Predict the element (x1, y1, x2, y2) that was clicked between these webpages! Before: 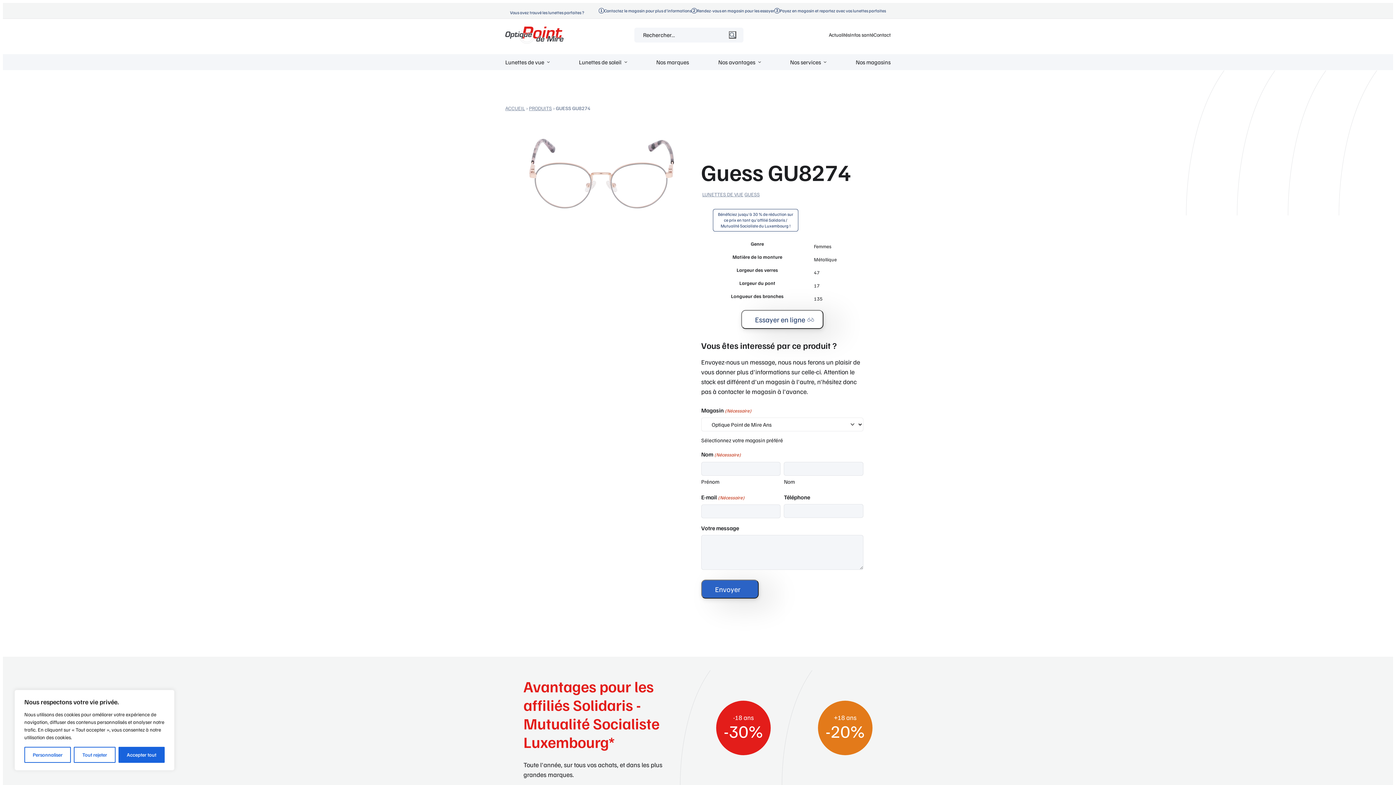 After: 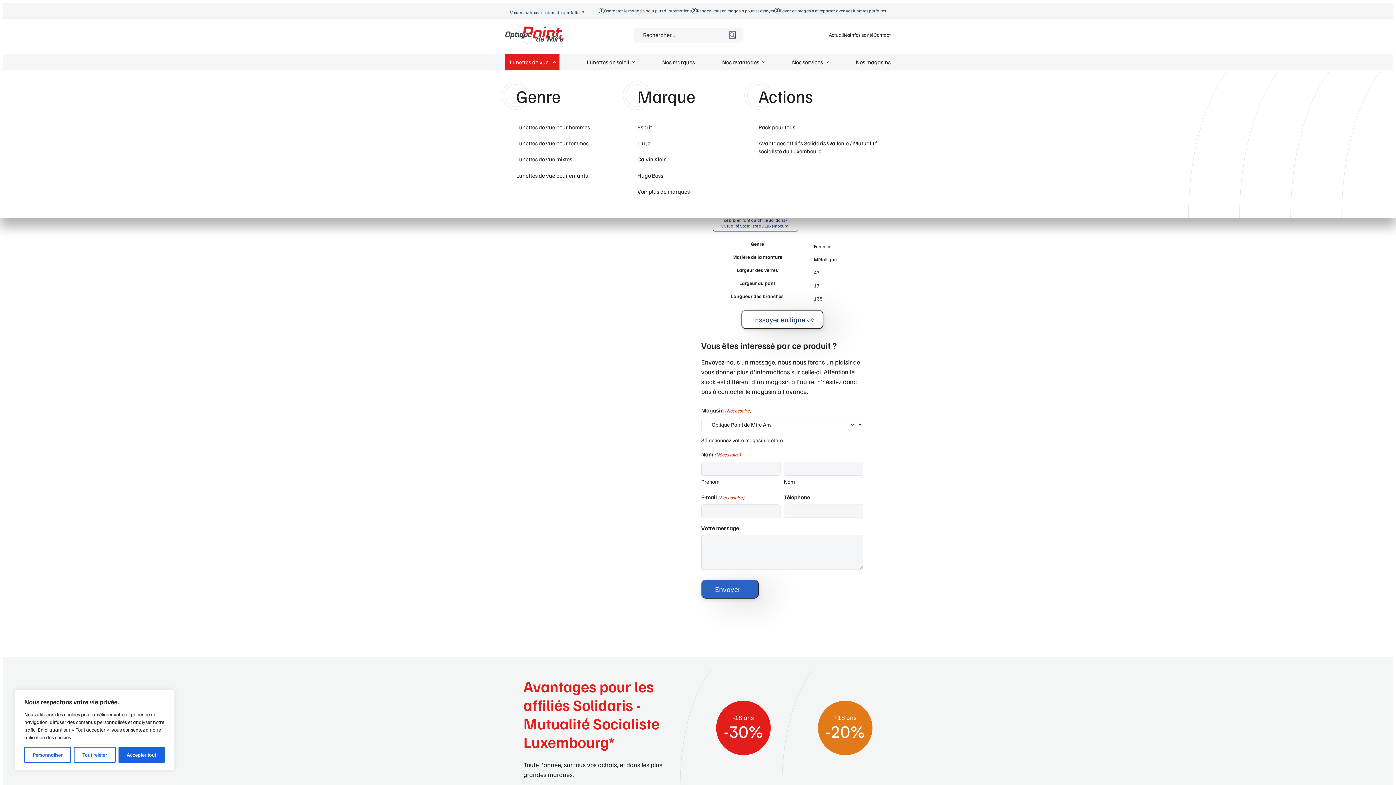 Action: label: Lunettes de vue bbox: (505, 54, 549, 70)